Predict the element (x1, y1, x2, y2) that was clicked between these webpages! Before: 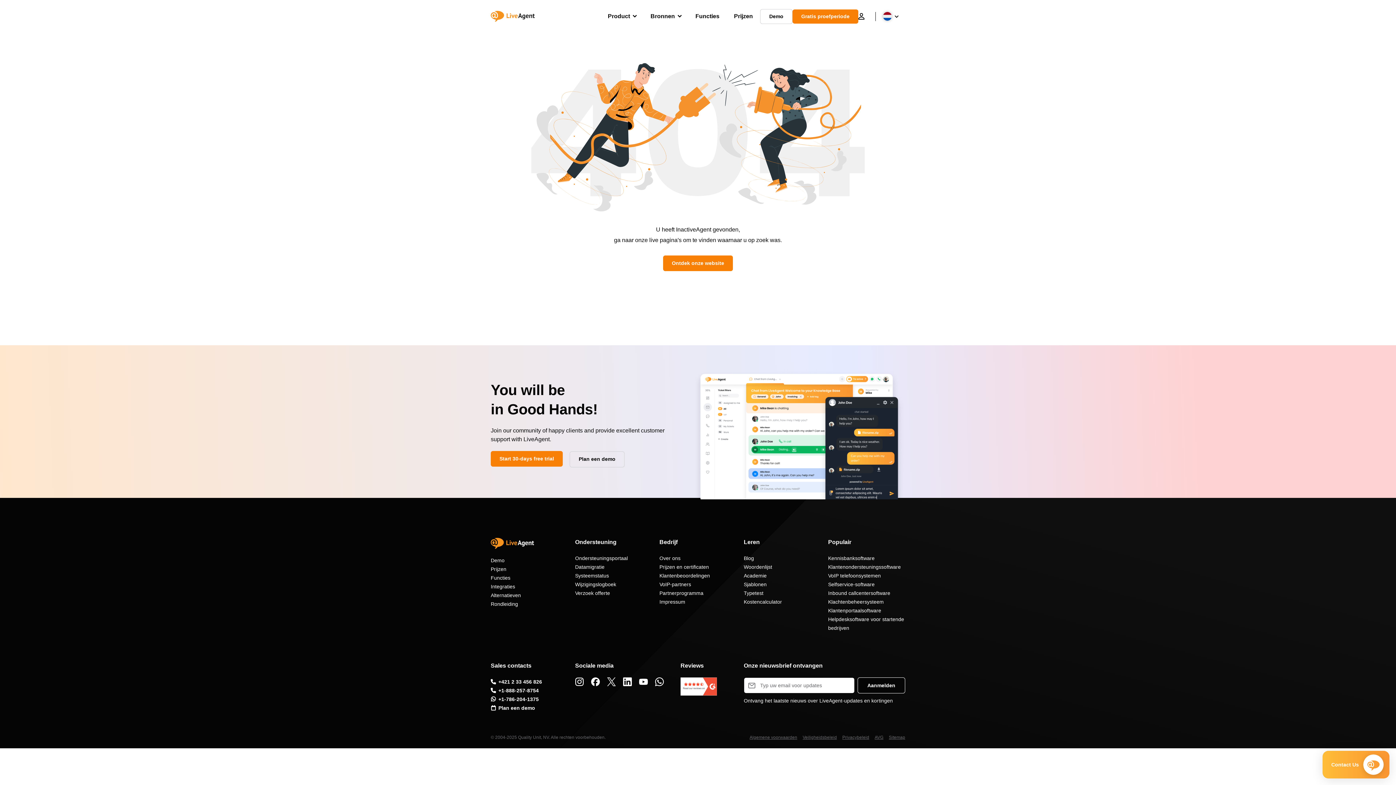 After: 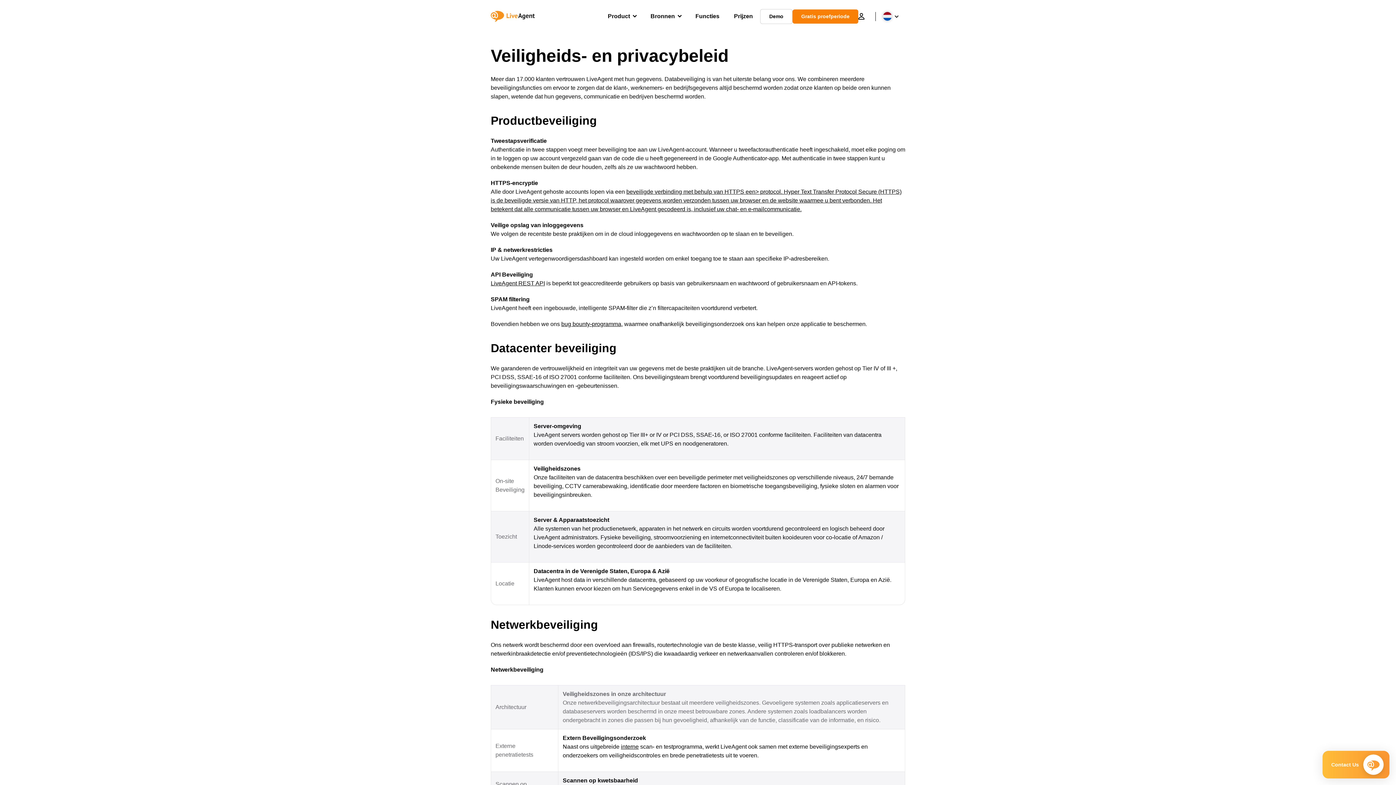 Action: bbox: (802, 735, 837, 740) label: Veiligheidsbeleid